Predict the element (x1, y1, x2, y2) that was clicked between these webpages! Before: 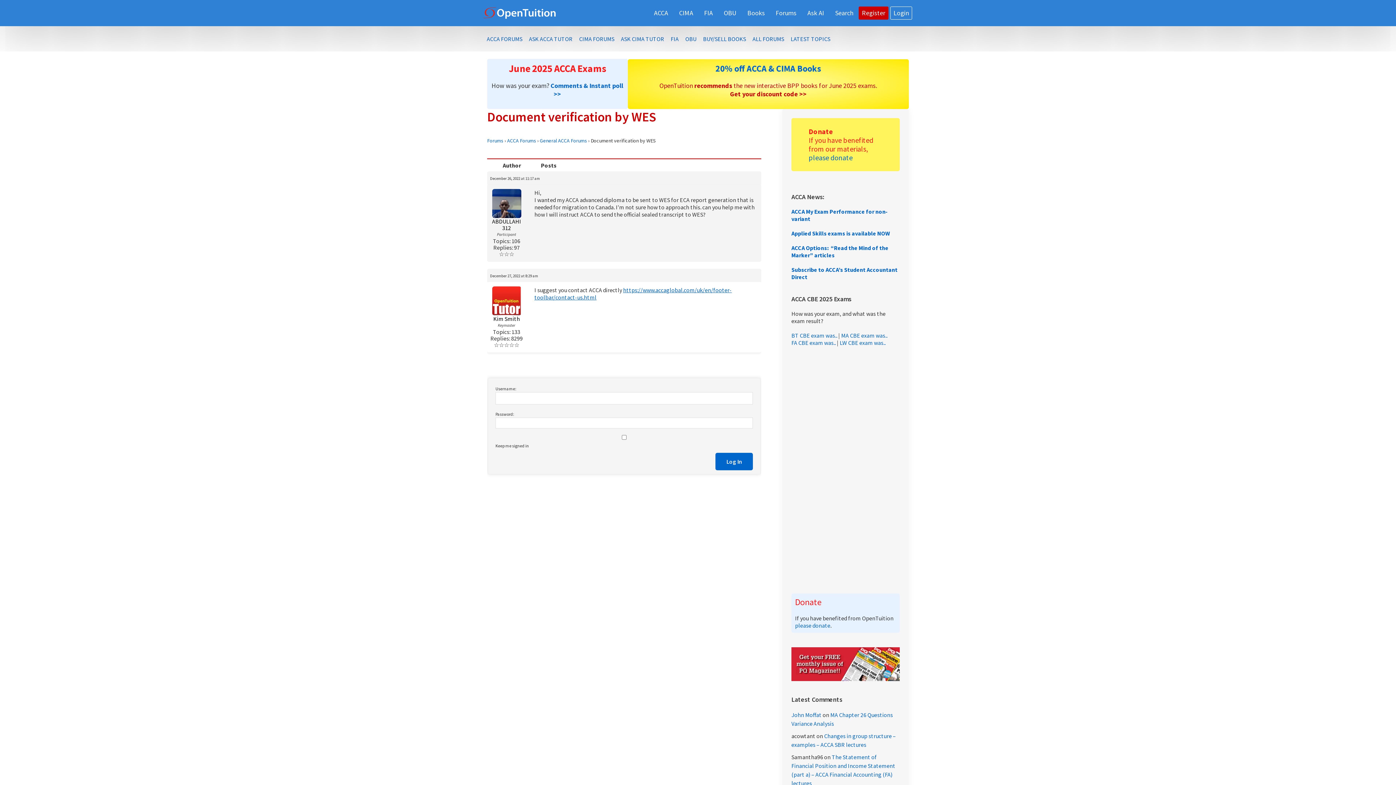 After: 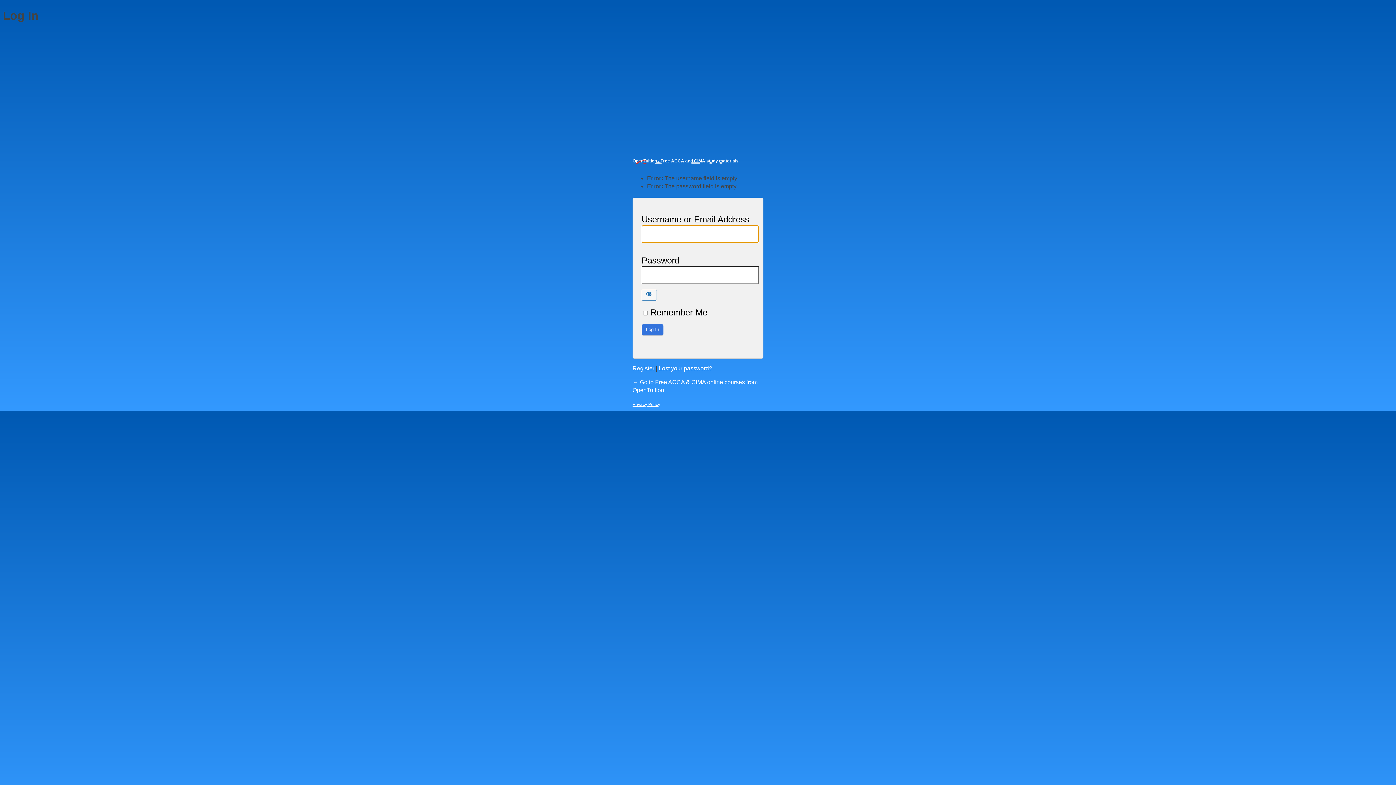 Action: label: Log In bbox: (715, 453, 753, 470)